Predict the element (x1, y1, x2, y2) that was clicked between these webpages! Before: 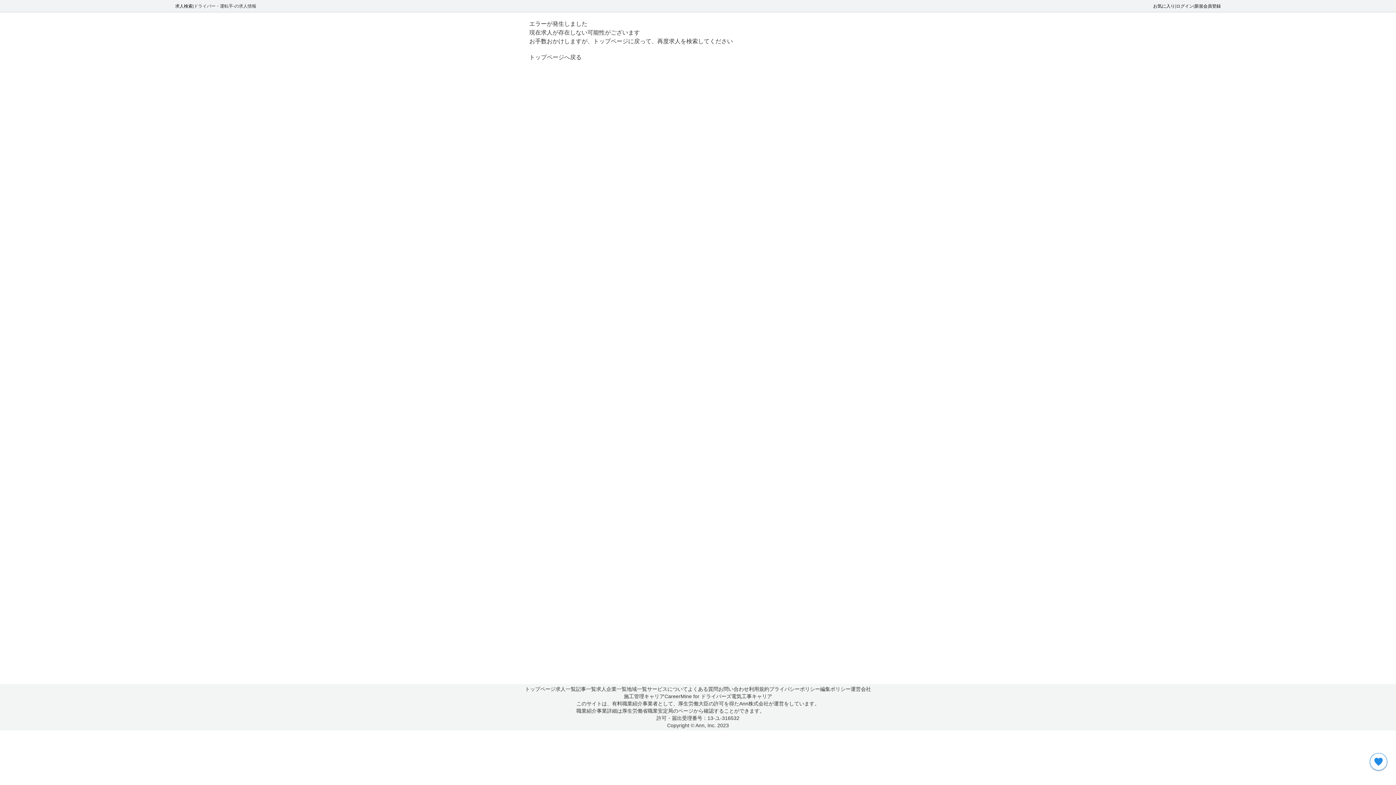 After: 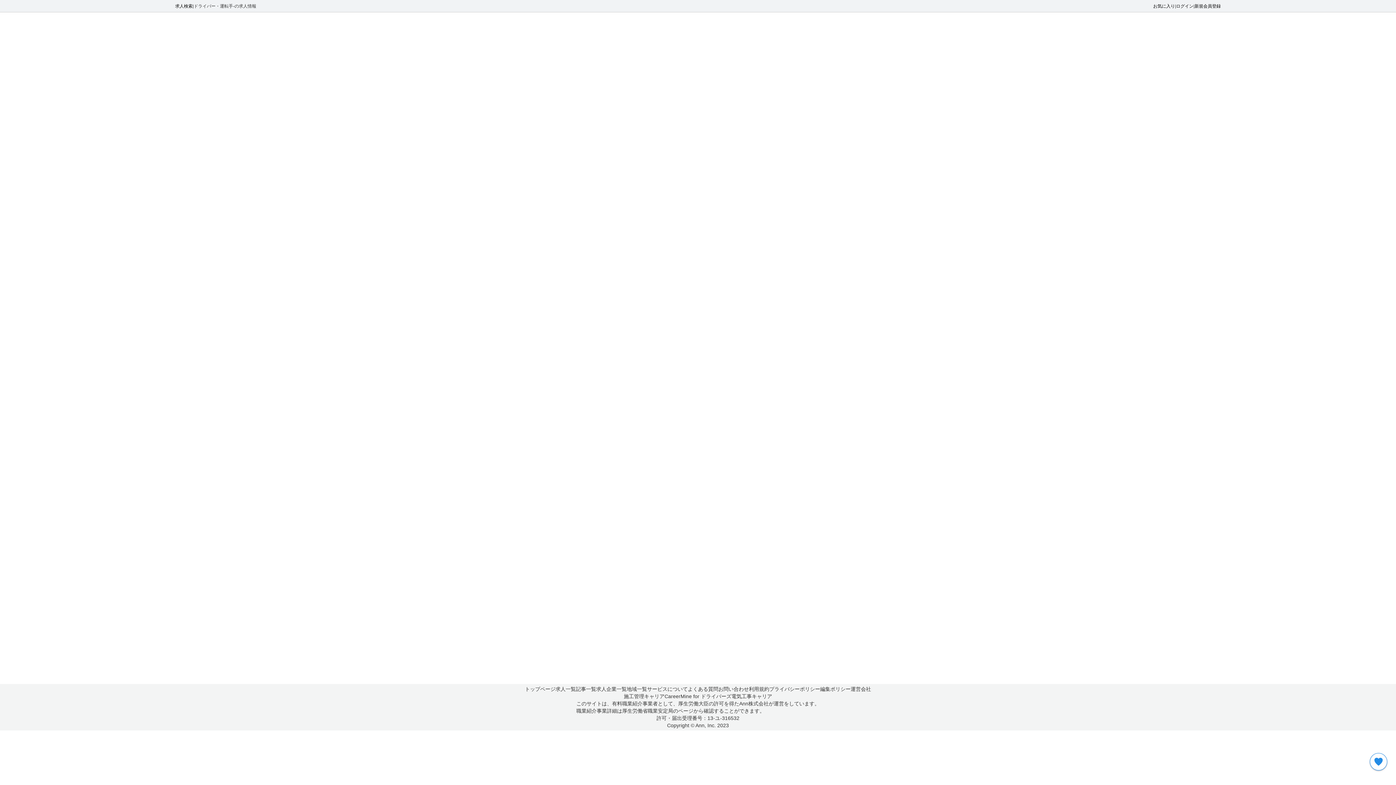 Action: label: トップページへ戻る bbox: (529, 54, 581, 60)